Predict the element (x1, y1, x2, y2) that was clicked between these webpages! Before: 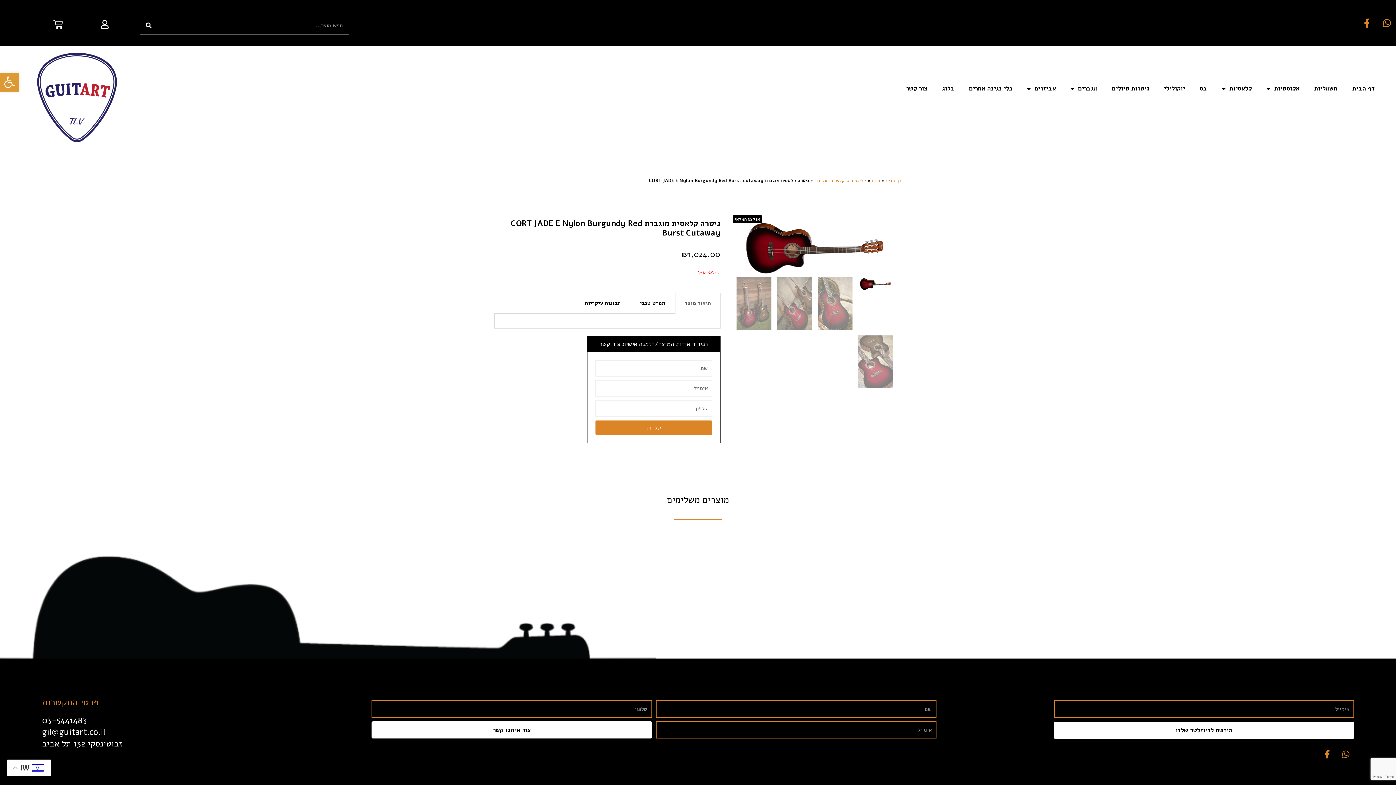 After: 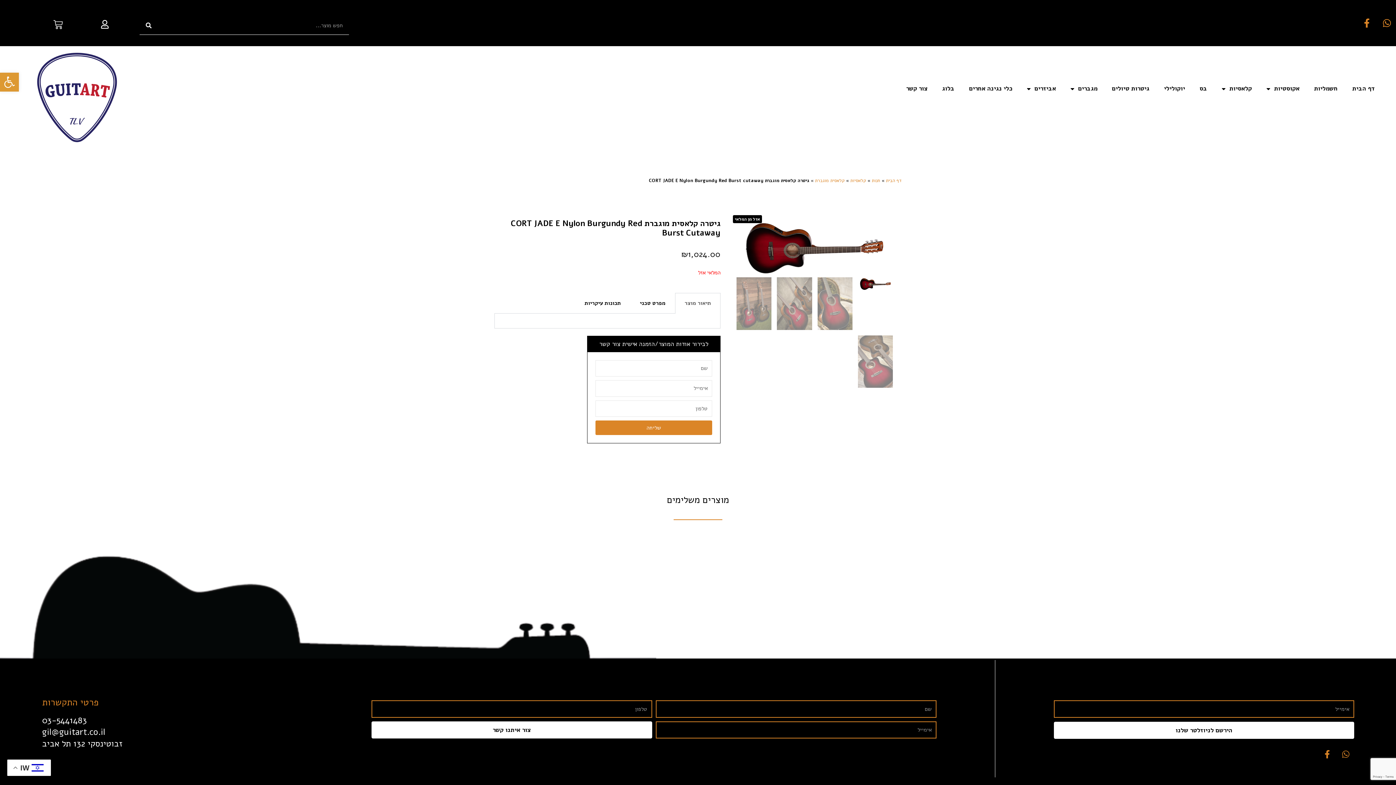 Action: label: Whatsapp bbox: (1337, 746, 1354, 763)